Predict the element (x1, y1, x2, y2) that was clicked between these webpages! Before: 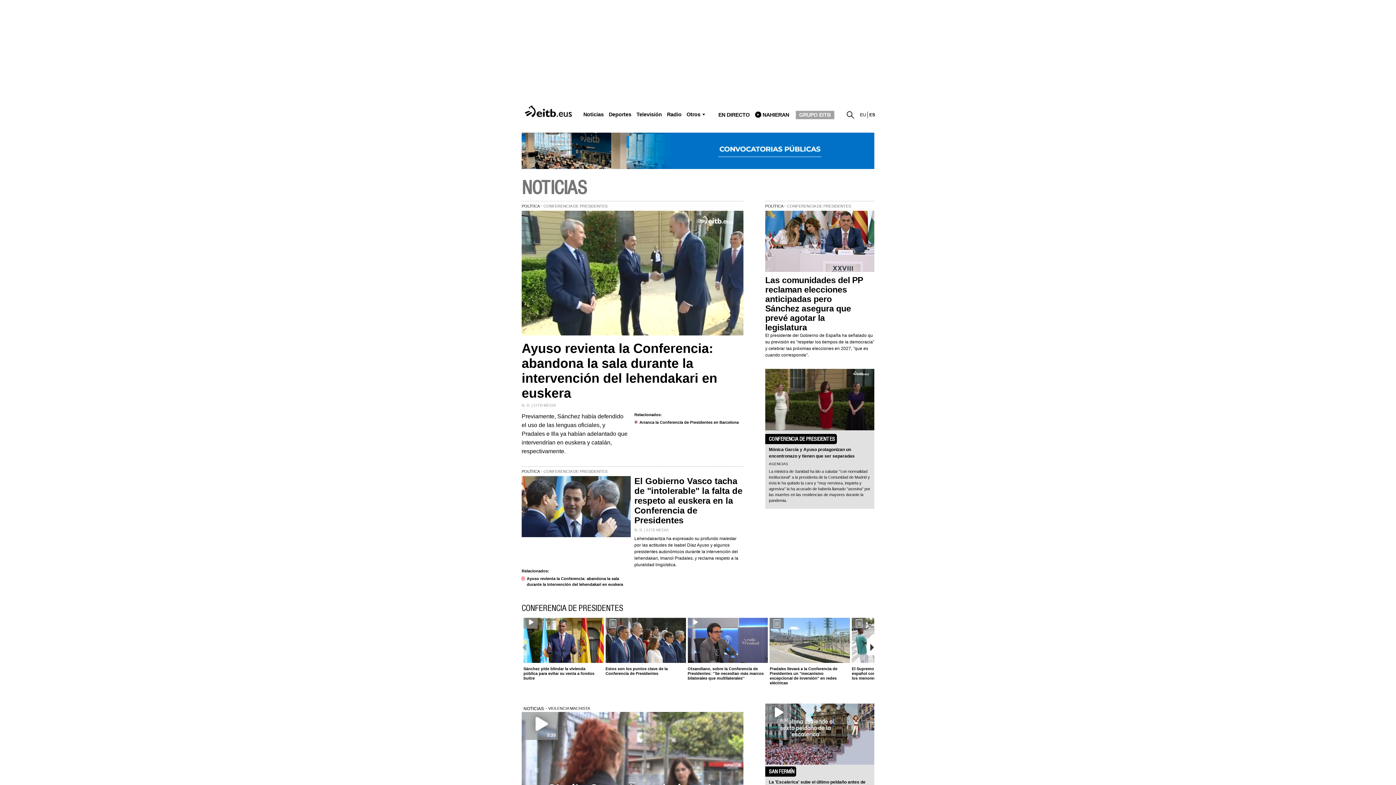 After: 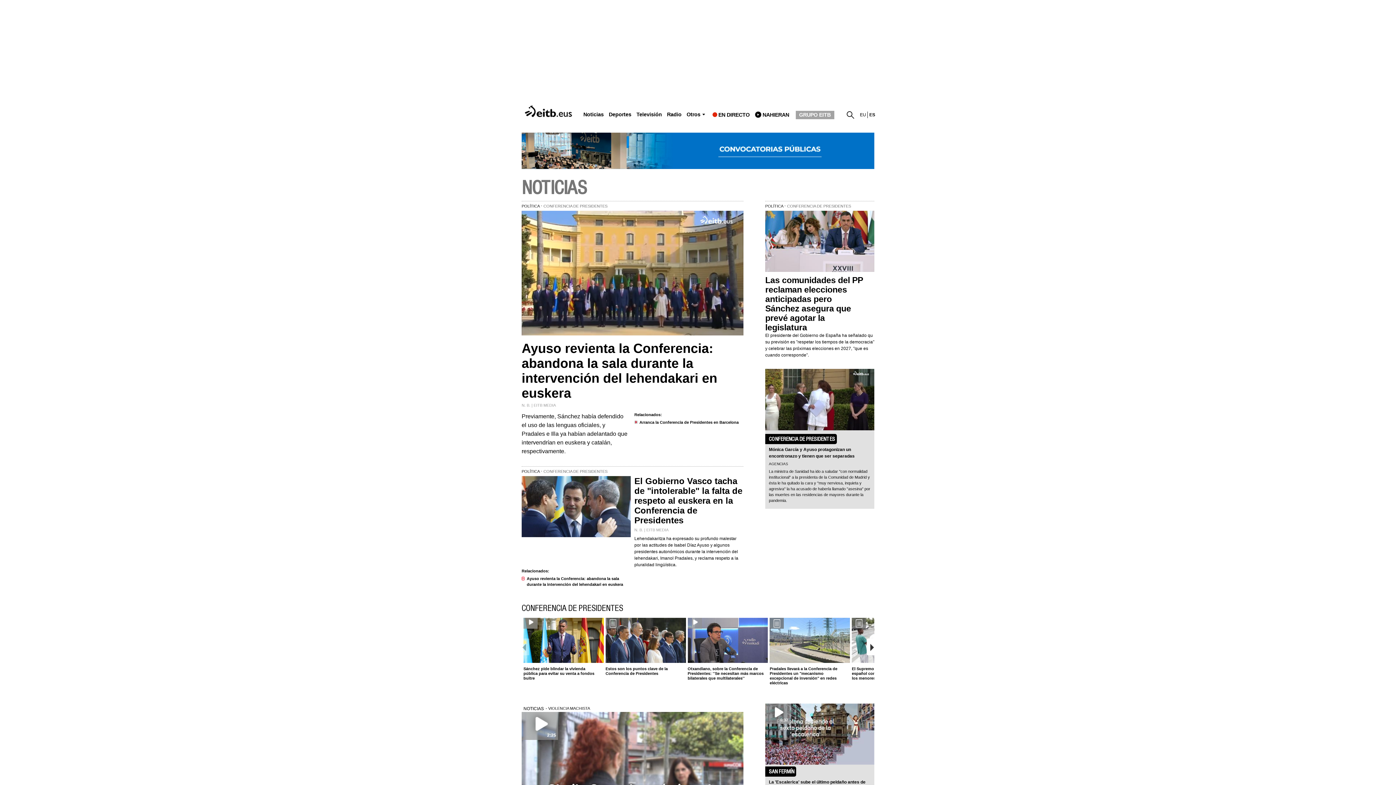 Action: bbox: (521, 104, 577, 110)